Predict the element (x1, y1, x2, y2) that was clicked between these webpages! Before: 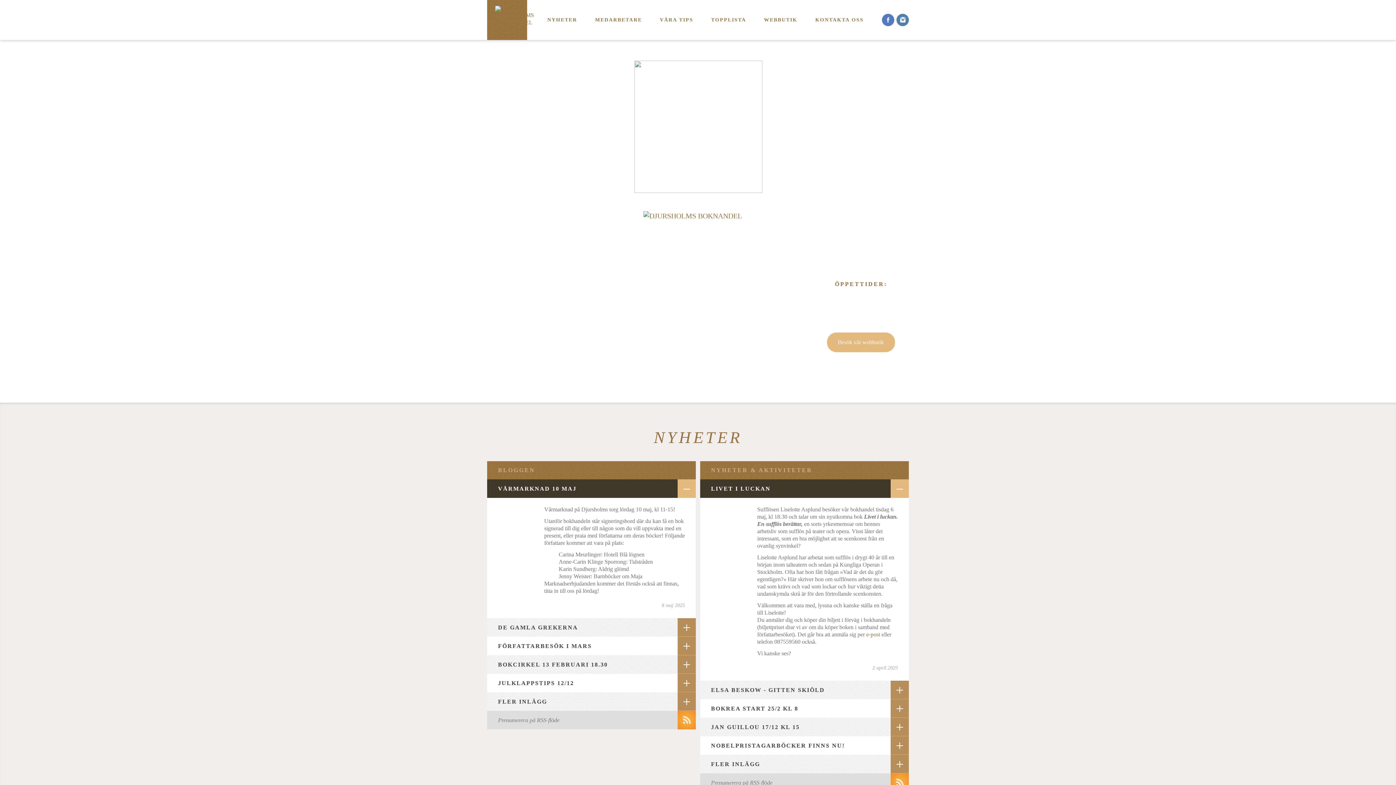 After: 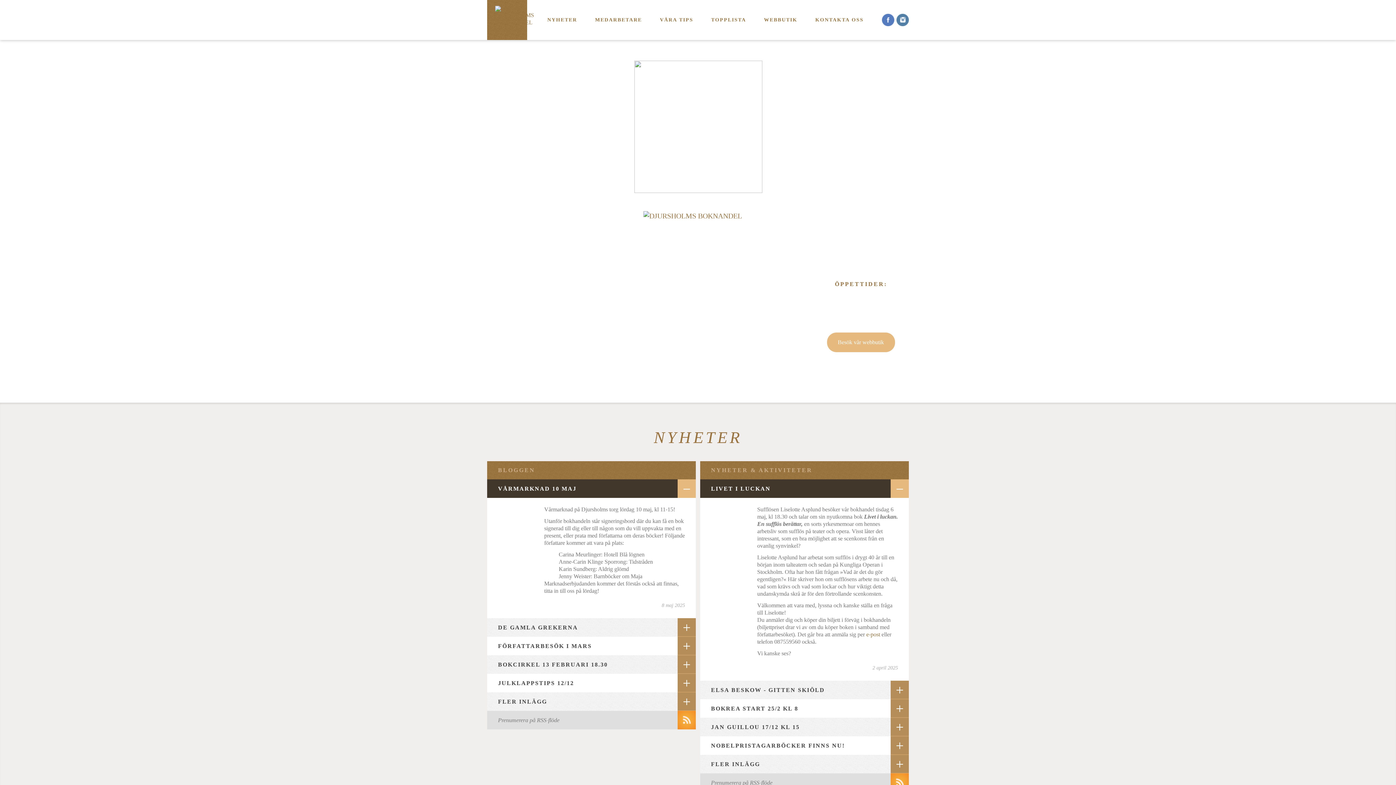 Action: bbox: (813, 364, 909, 386) label: bokbörsen fynda böcker här!